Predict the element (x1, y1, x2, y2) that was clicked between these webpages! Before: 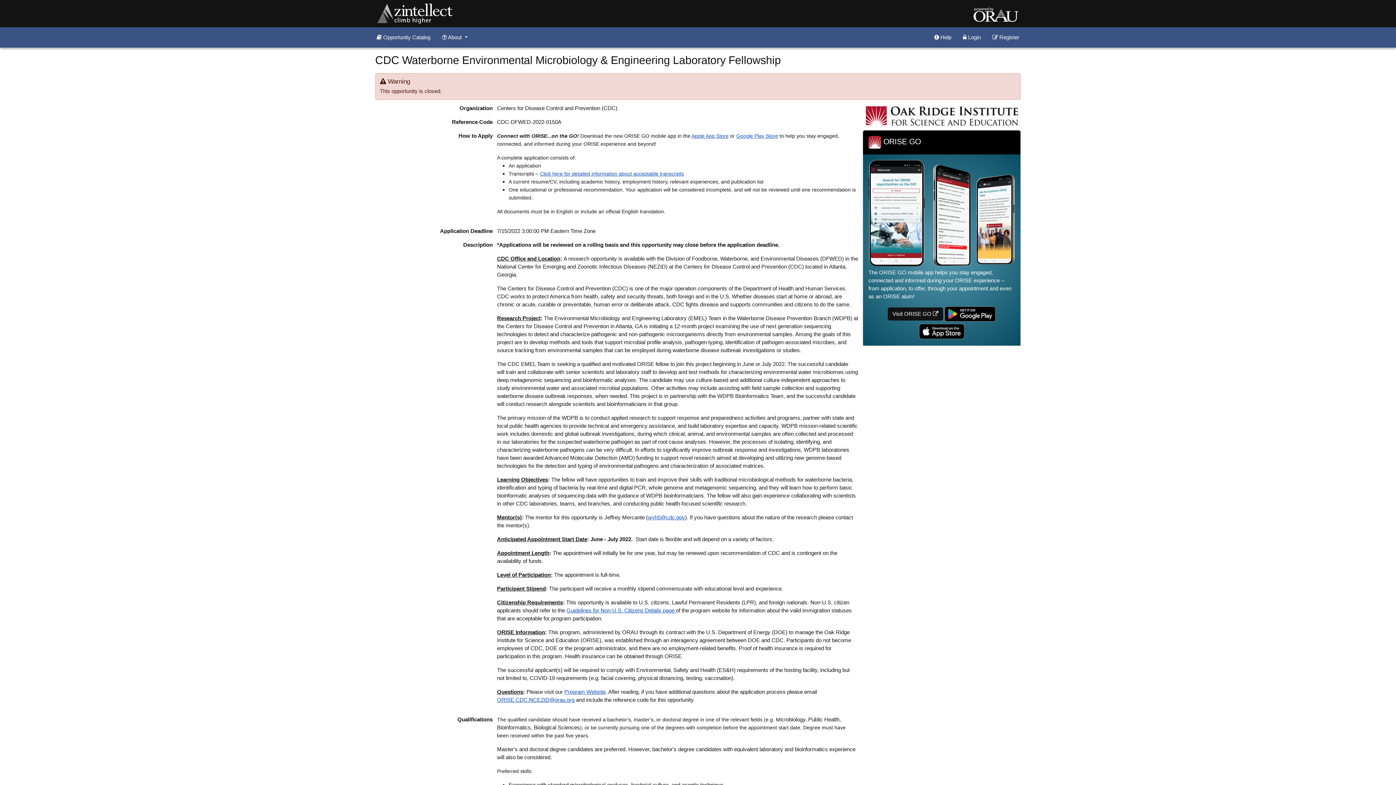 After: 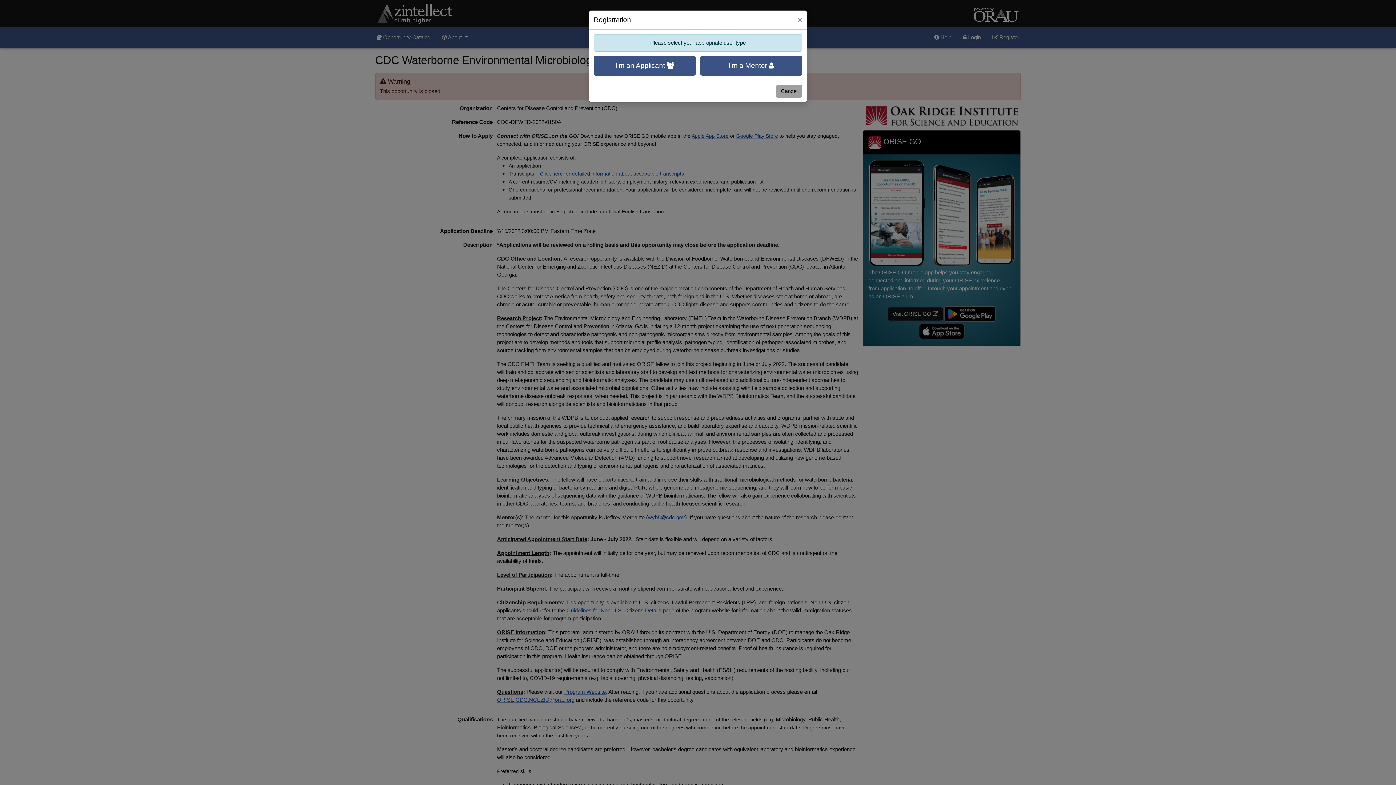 Action: label:  Register bbox: (986, 29, 1025, 45)